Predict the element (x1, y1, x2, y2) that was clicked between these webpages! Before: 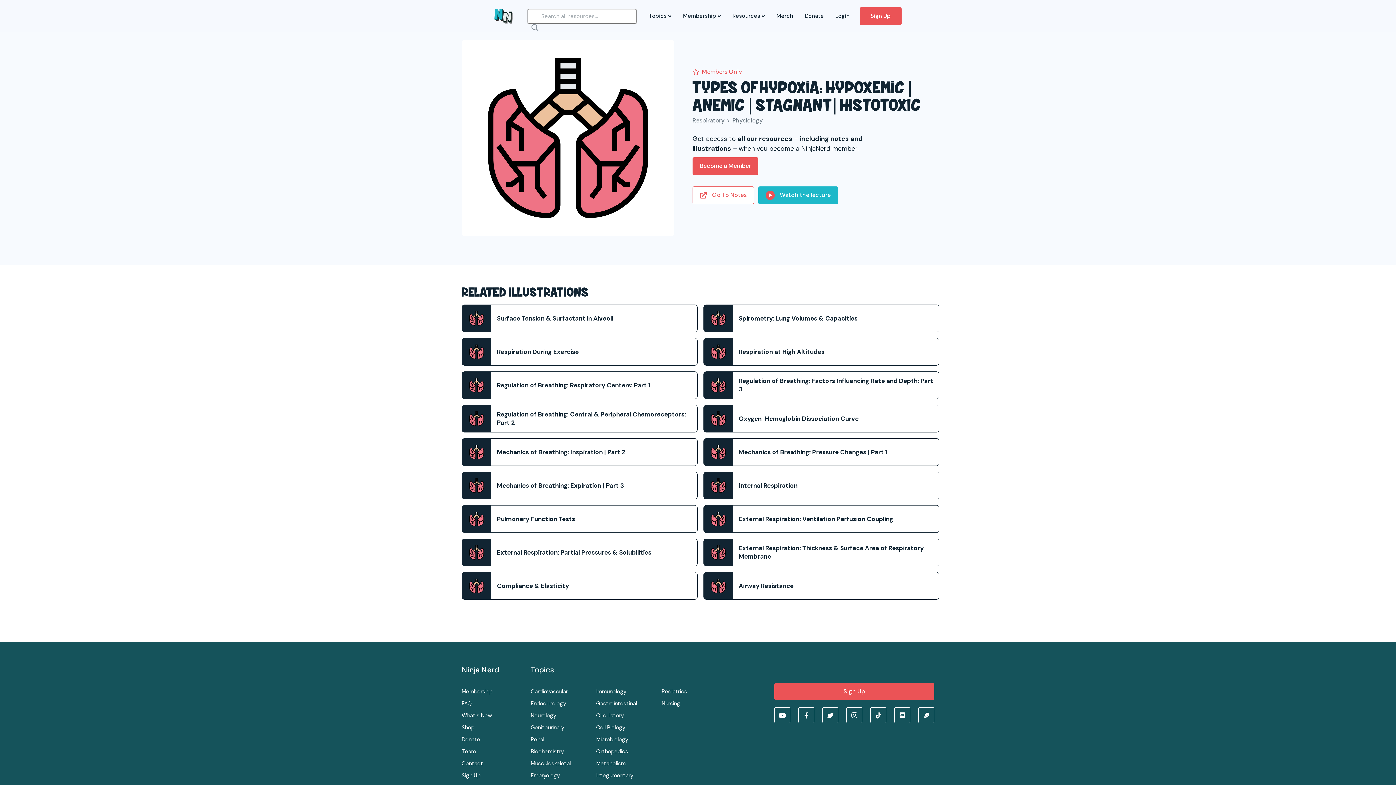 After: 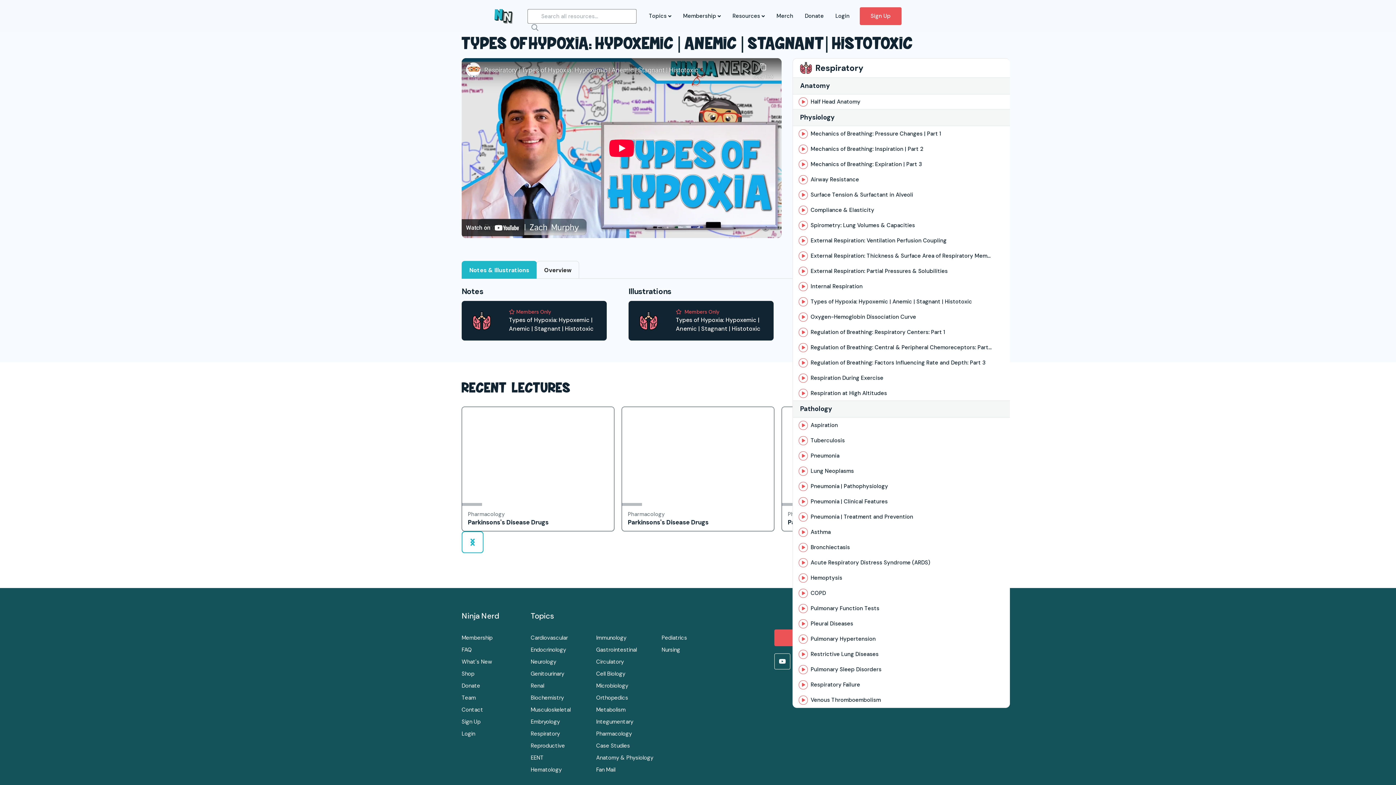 Action: bbox: (758, 186, 838, 204) label: 
Watch the lecture